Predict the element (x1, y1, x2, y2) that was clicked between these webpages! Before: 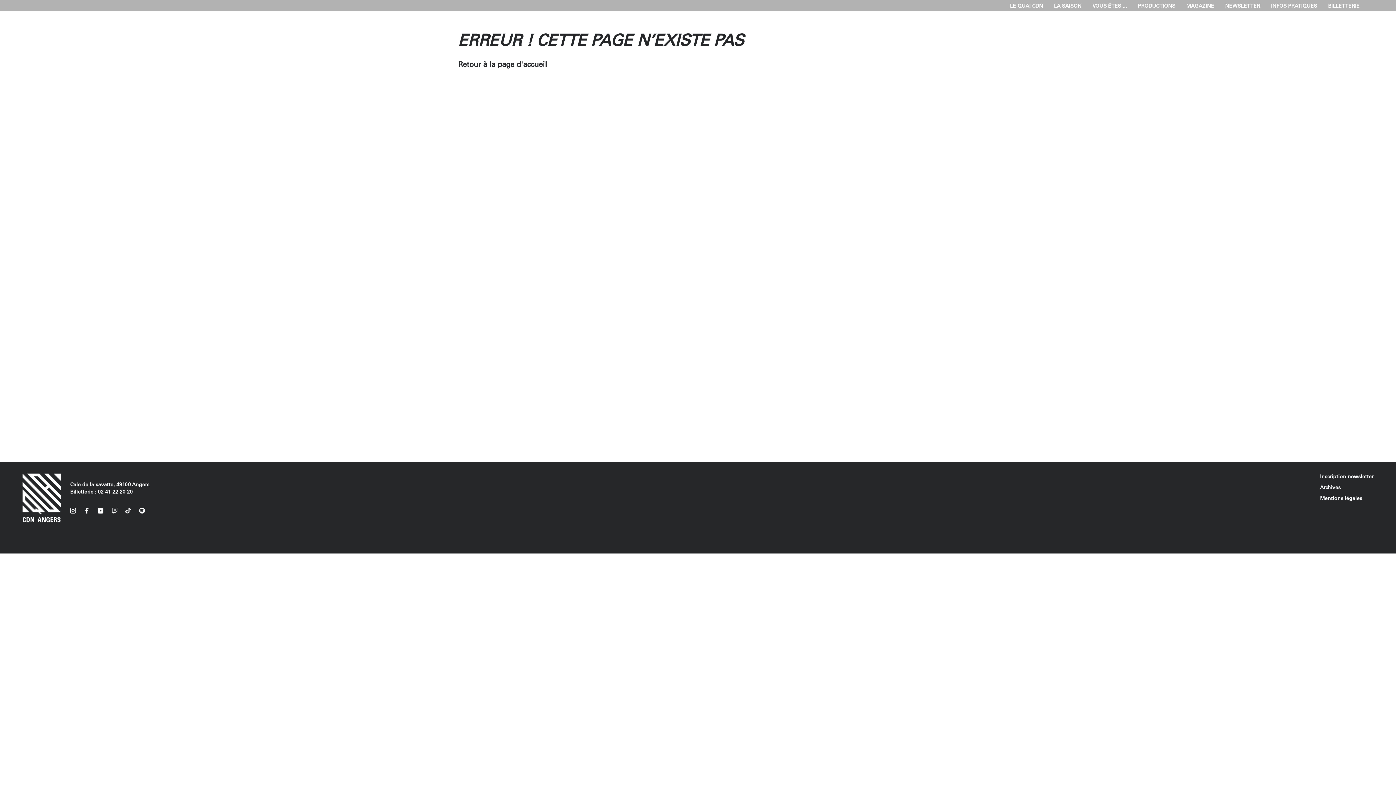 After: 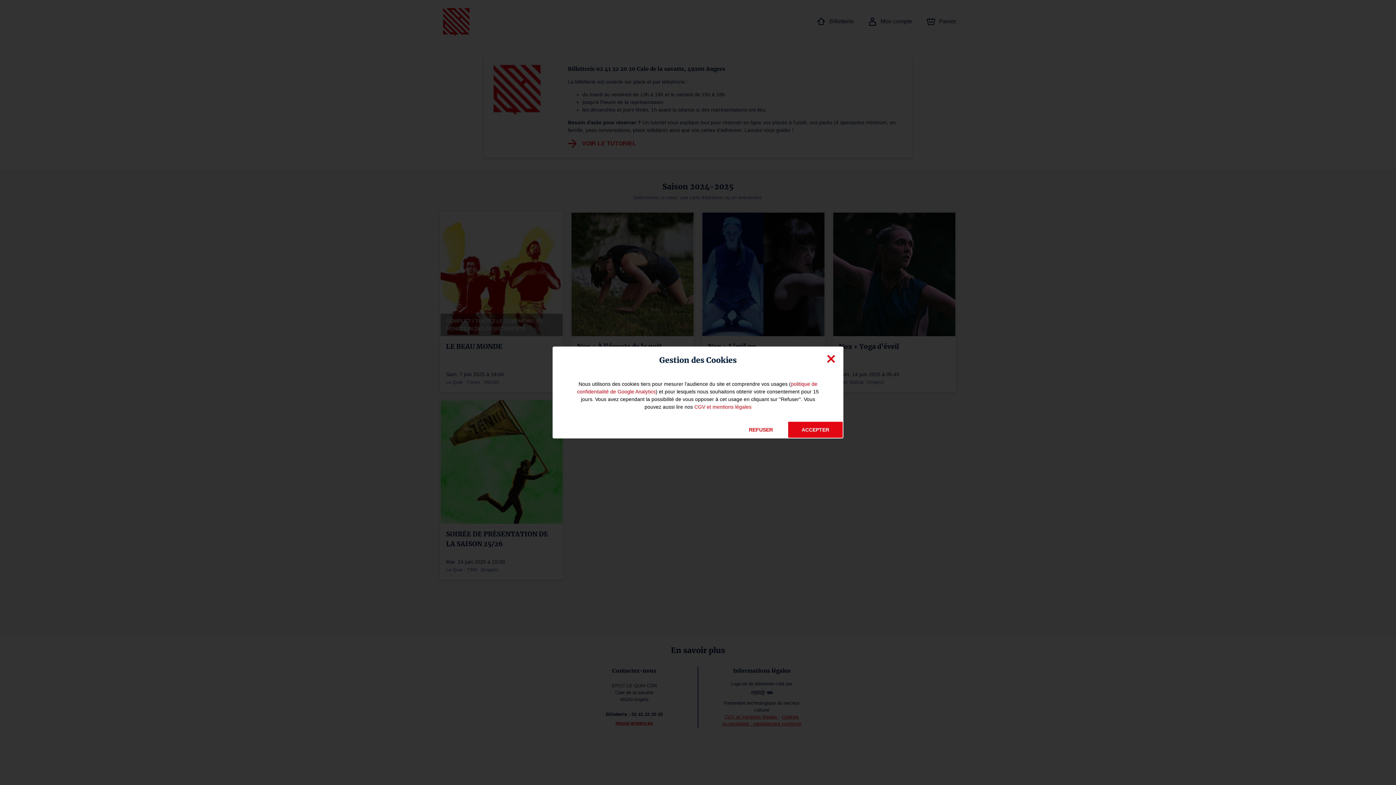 Action: bbox: (1328, 4, 1360, 9) label: BILLETTERIE